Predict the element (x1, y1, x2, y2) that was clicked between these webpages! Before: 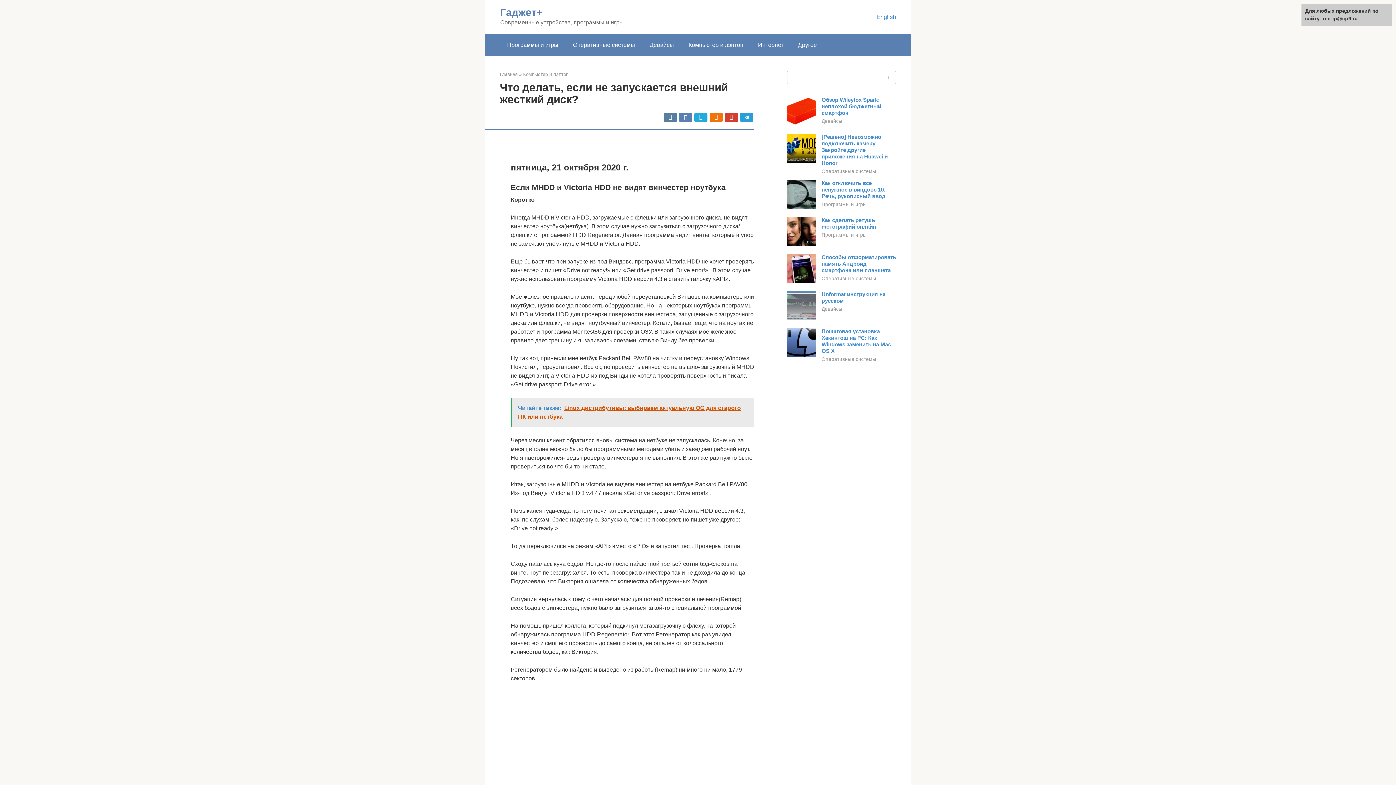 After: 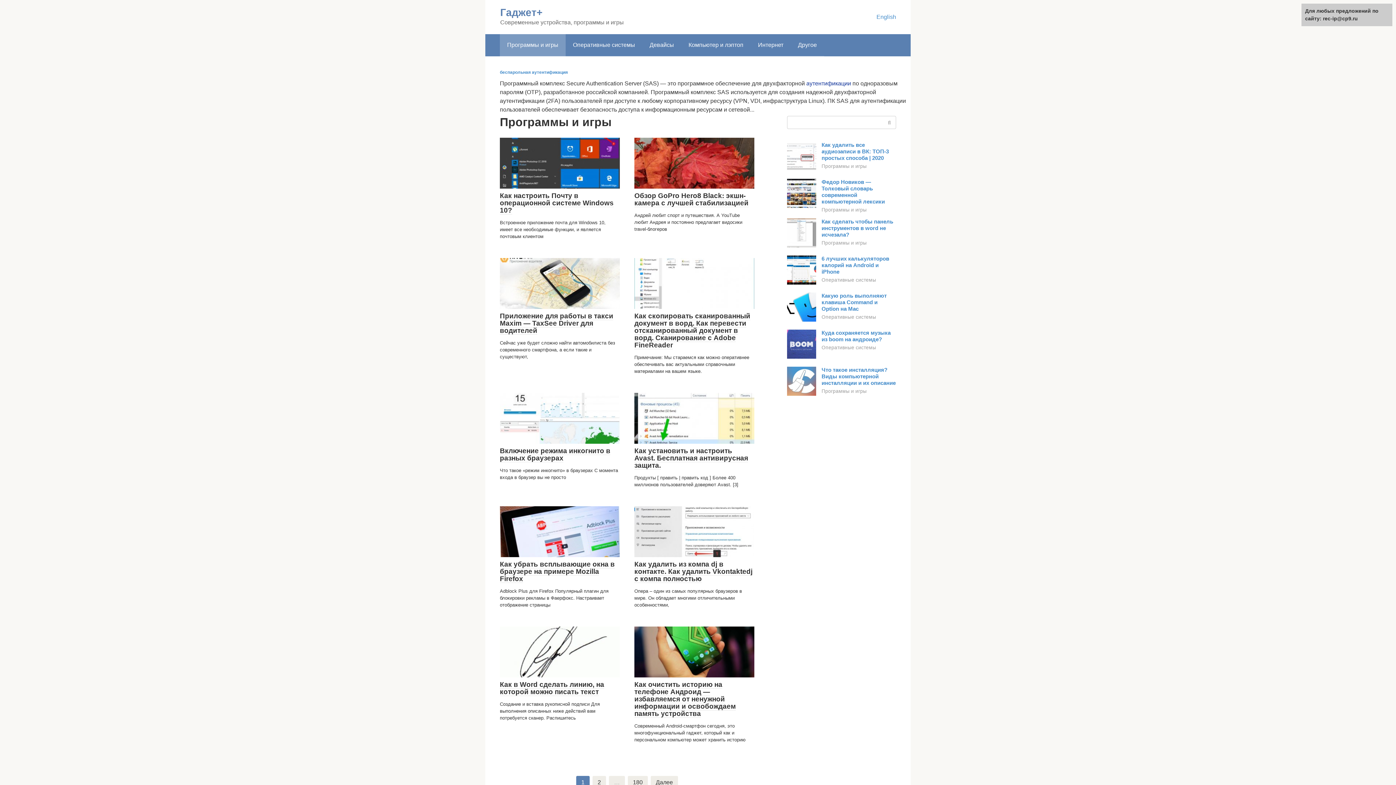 Action: bbox: (821, 201, 866, 207) label: Программы и игры